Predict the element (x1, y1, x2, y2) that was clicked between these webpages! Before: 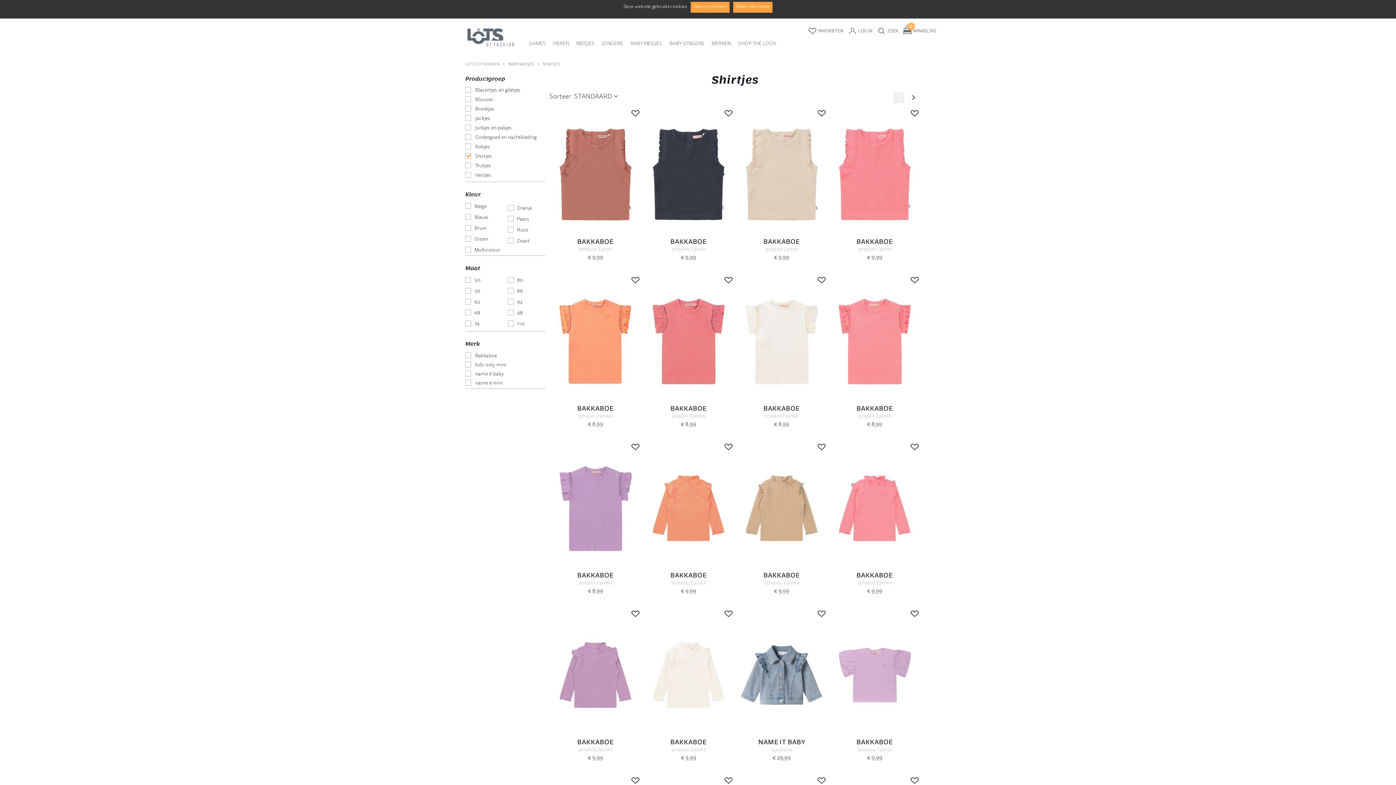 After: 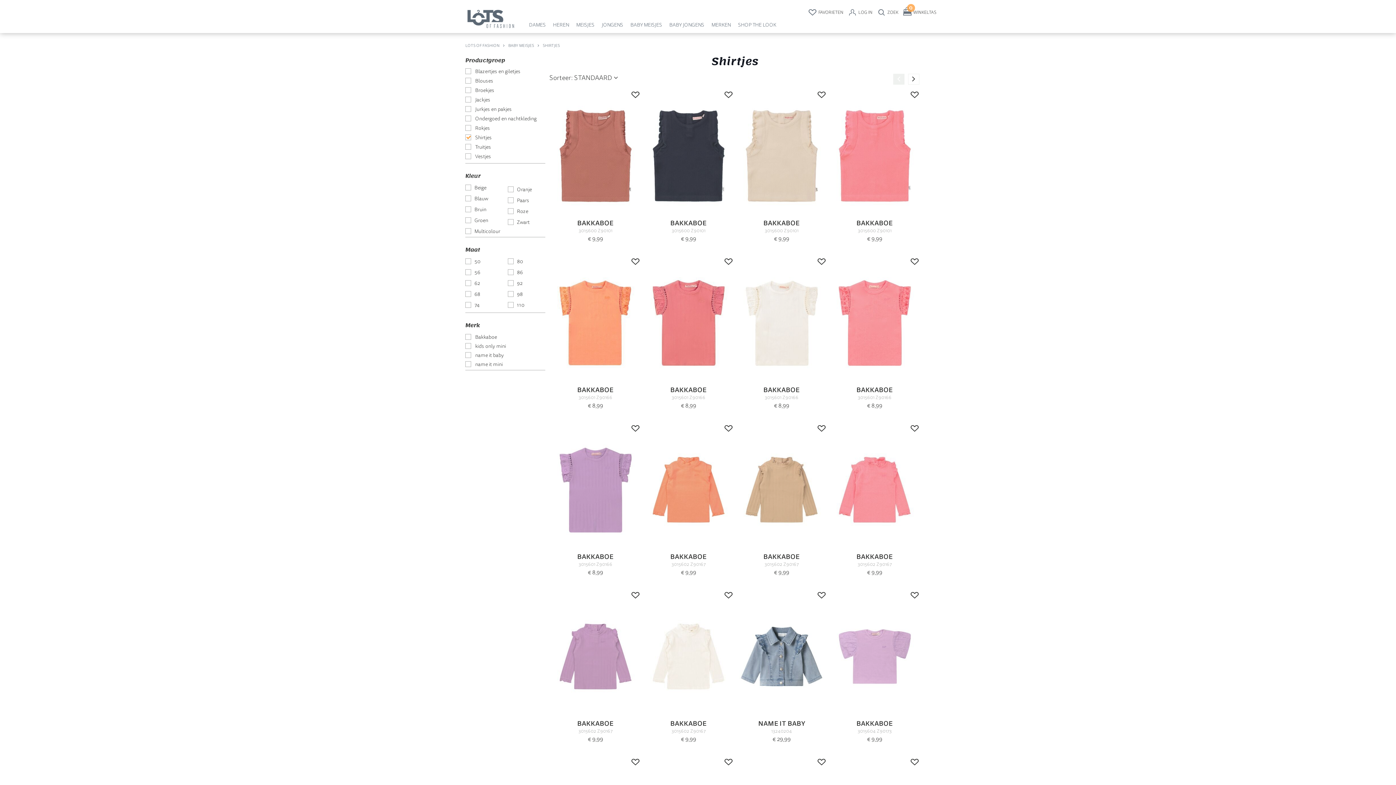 Action: bbox: (690, 1, 729, 12) label: Geen probleem